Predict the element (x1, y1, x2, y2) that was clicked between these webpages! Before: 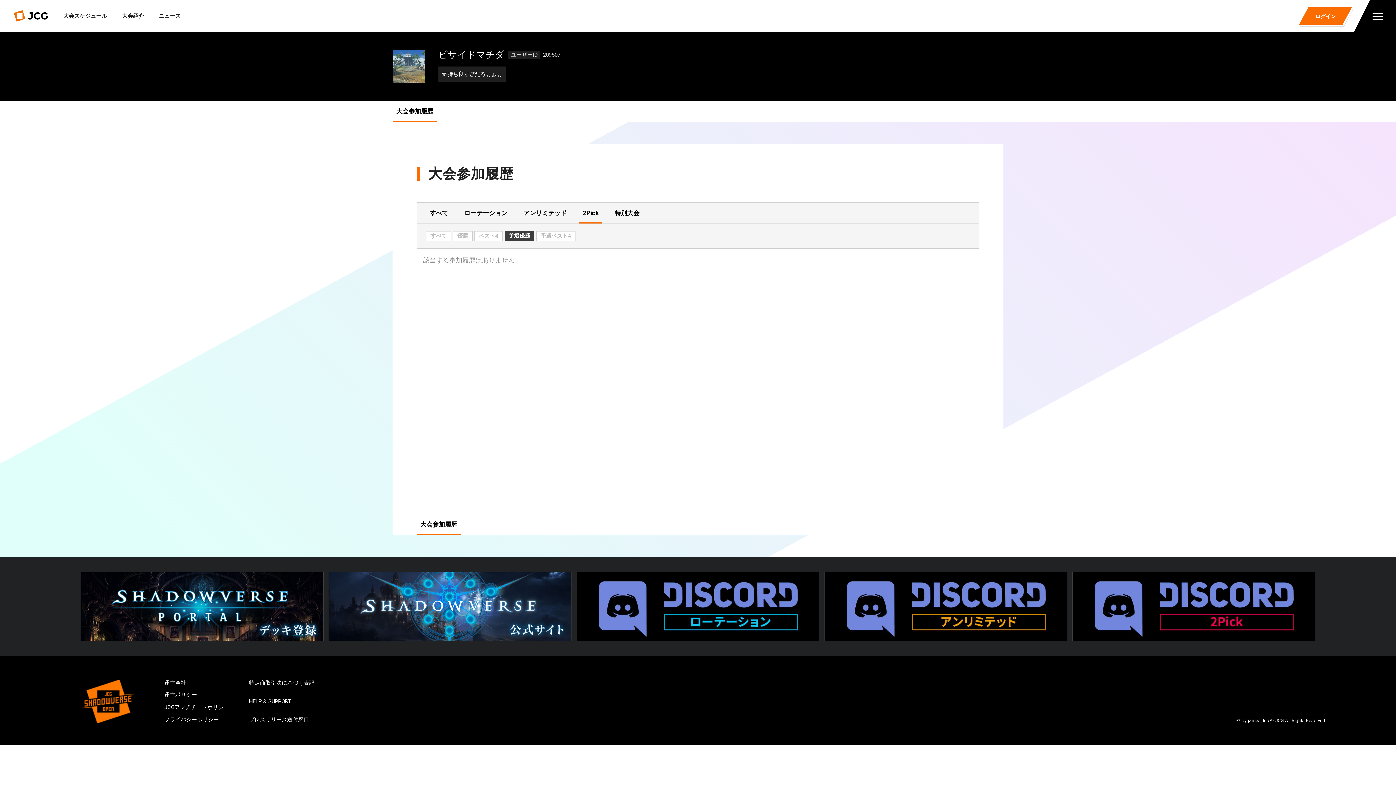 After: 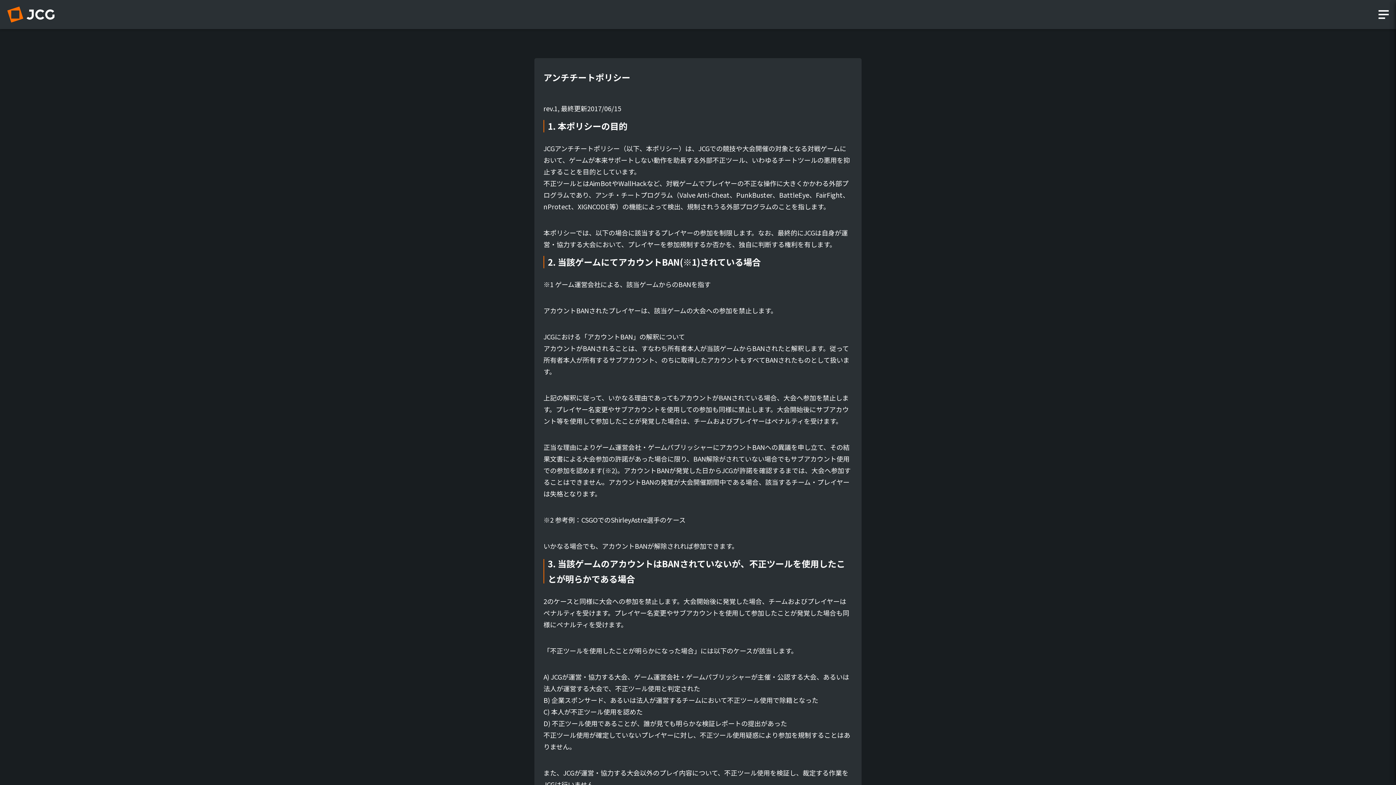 Action: bbox: (164, 704, 229, 711) label: JCGアンチチートポリシー